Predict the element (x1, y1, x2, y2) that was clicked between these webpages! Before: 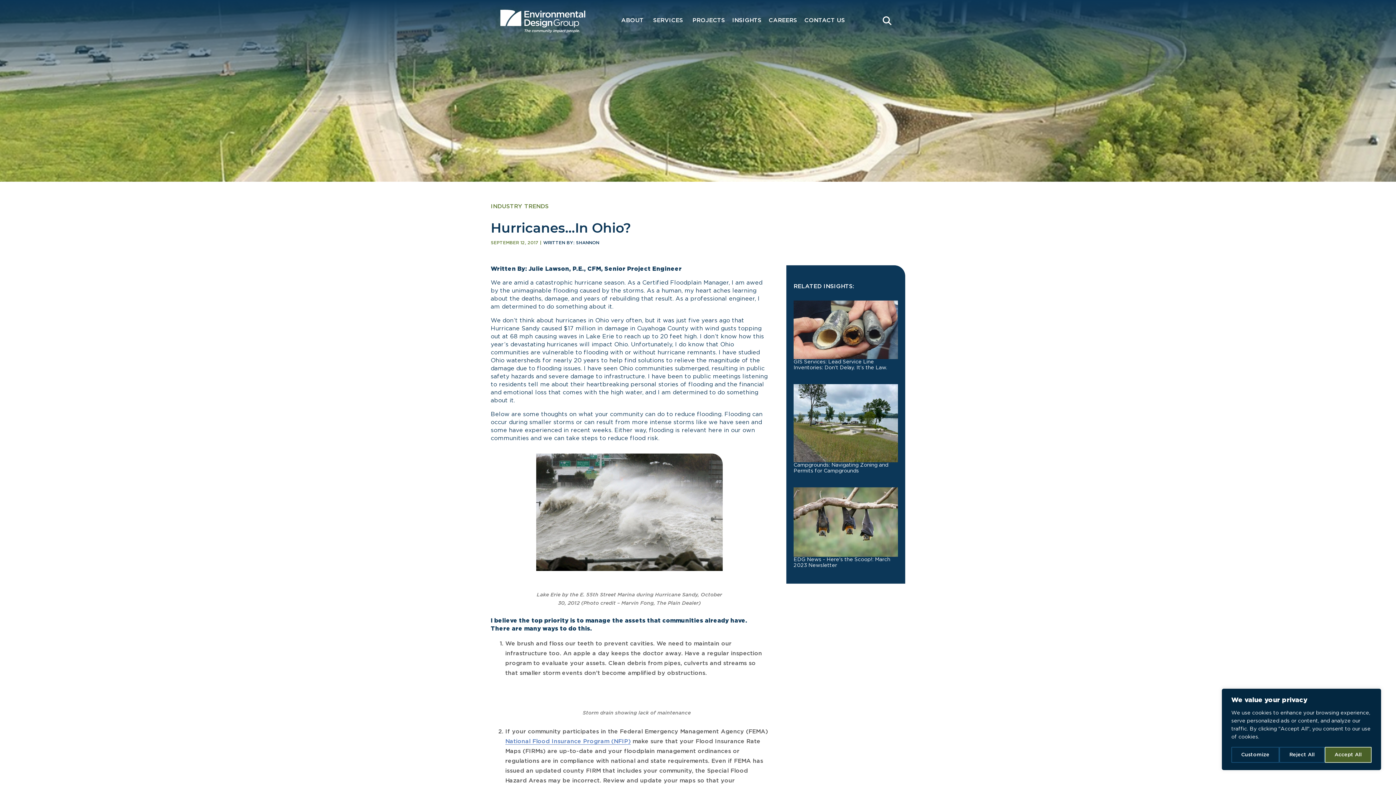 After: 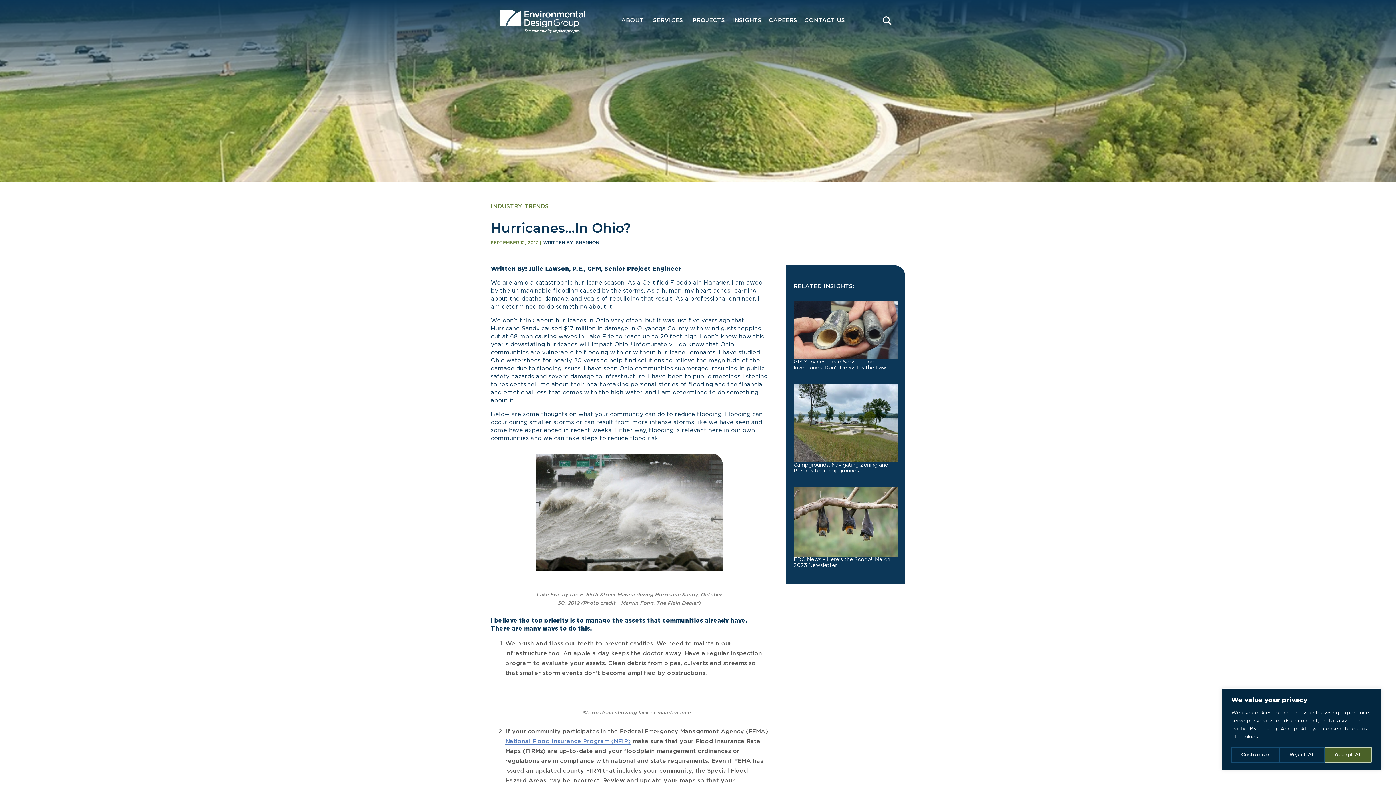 Action: bbox: (718, 203, 730, 215)